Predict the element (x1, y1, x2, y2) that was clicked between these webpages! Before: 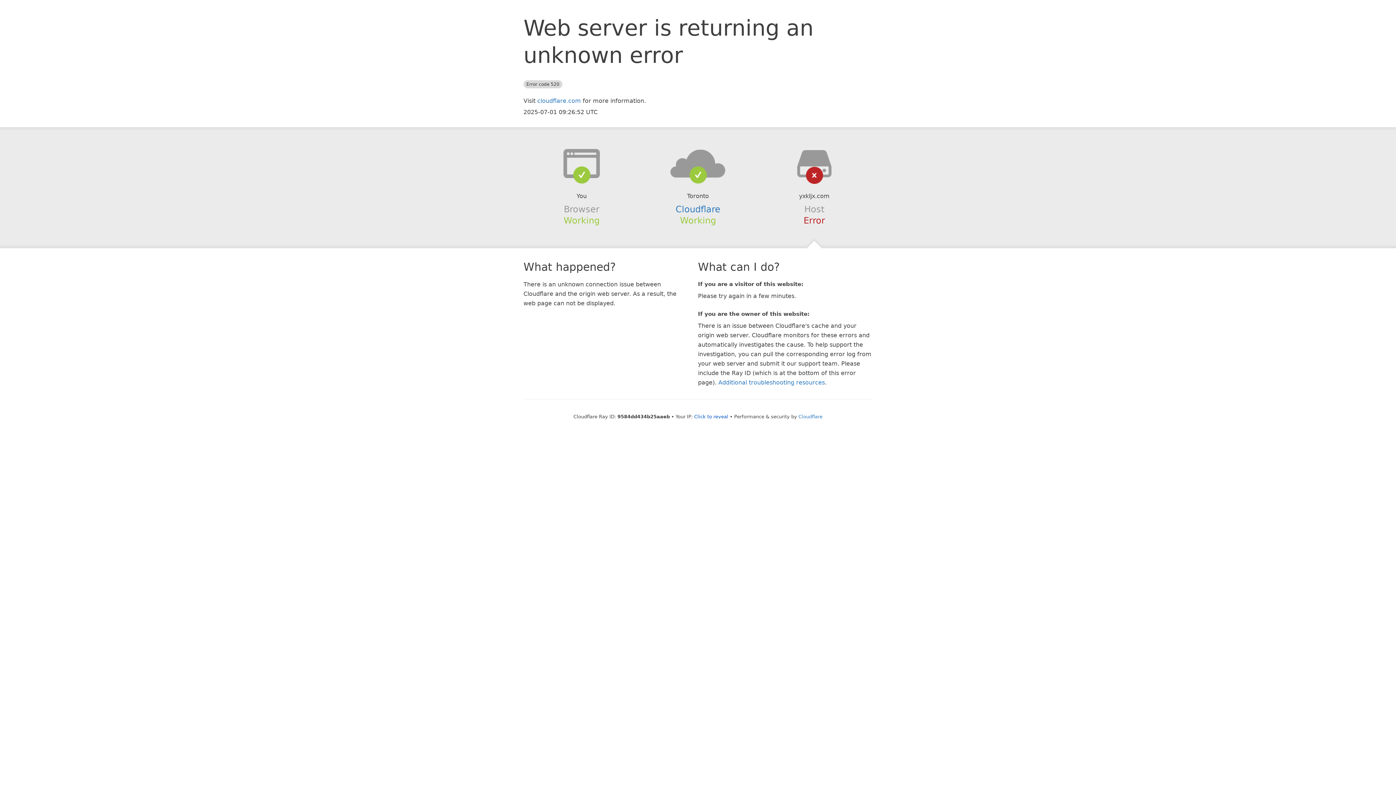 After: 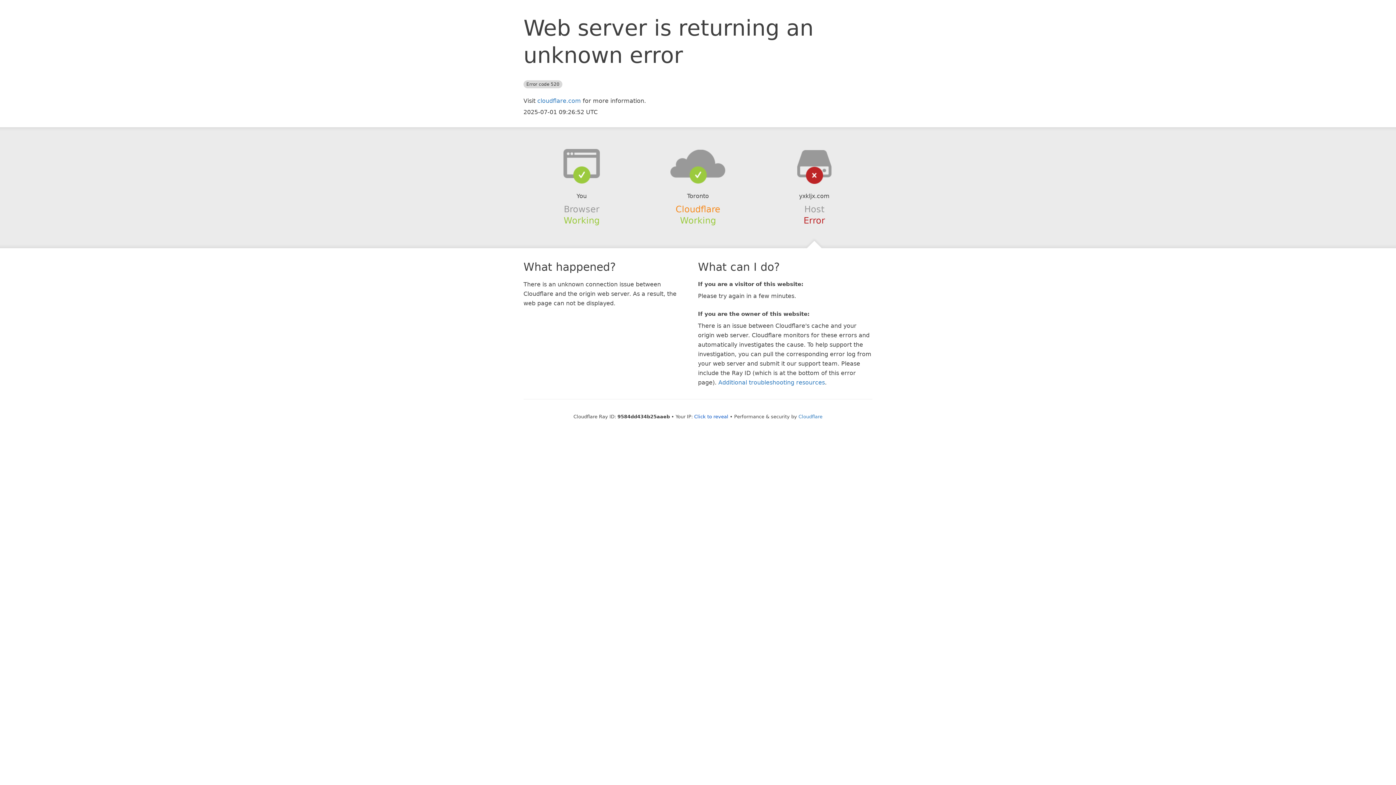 Action: label: Cloudflare bbox: (675, 204, 720, 214)